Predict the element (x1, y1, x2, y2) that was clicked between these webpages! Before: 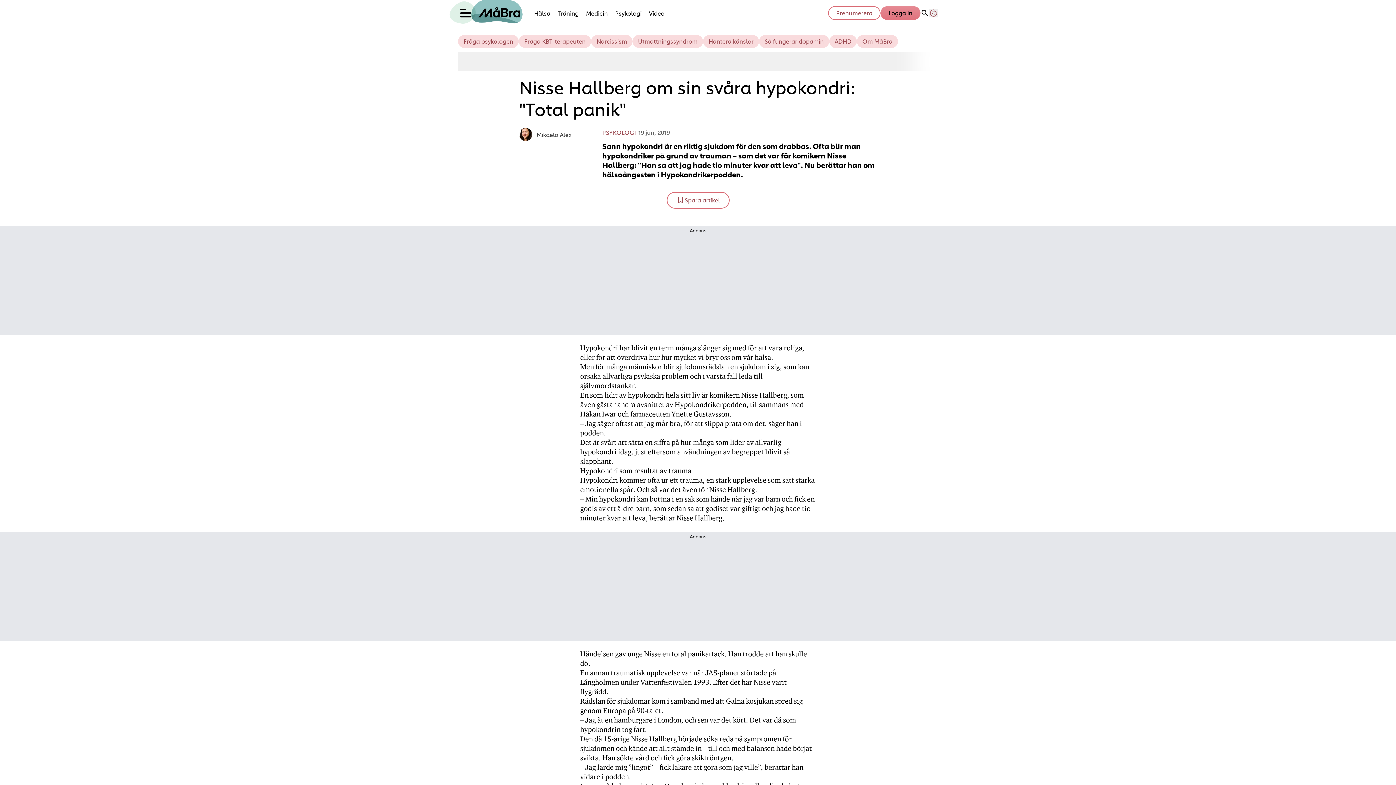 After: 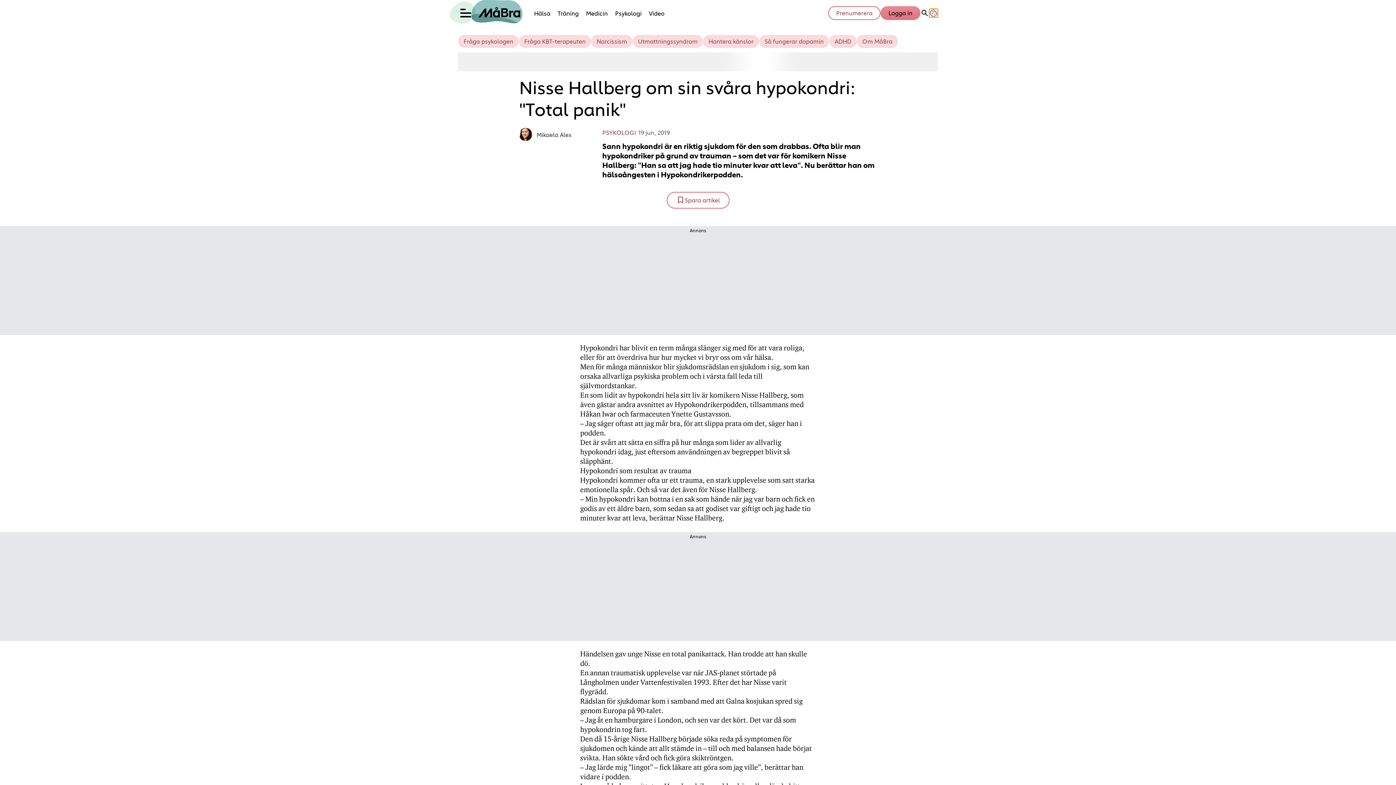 Action: bbox: (929, 8, 938, 17)